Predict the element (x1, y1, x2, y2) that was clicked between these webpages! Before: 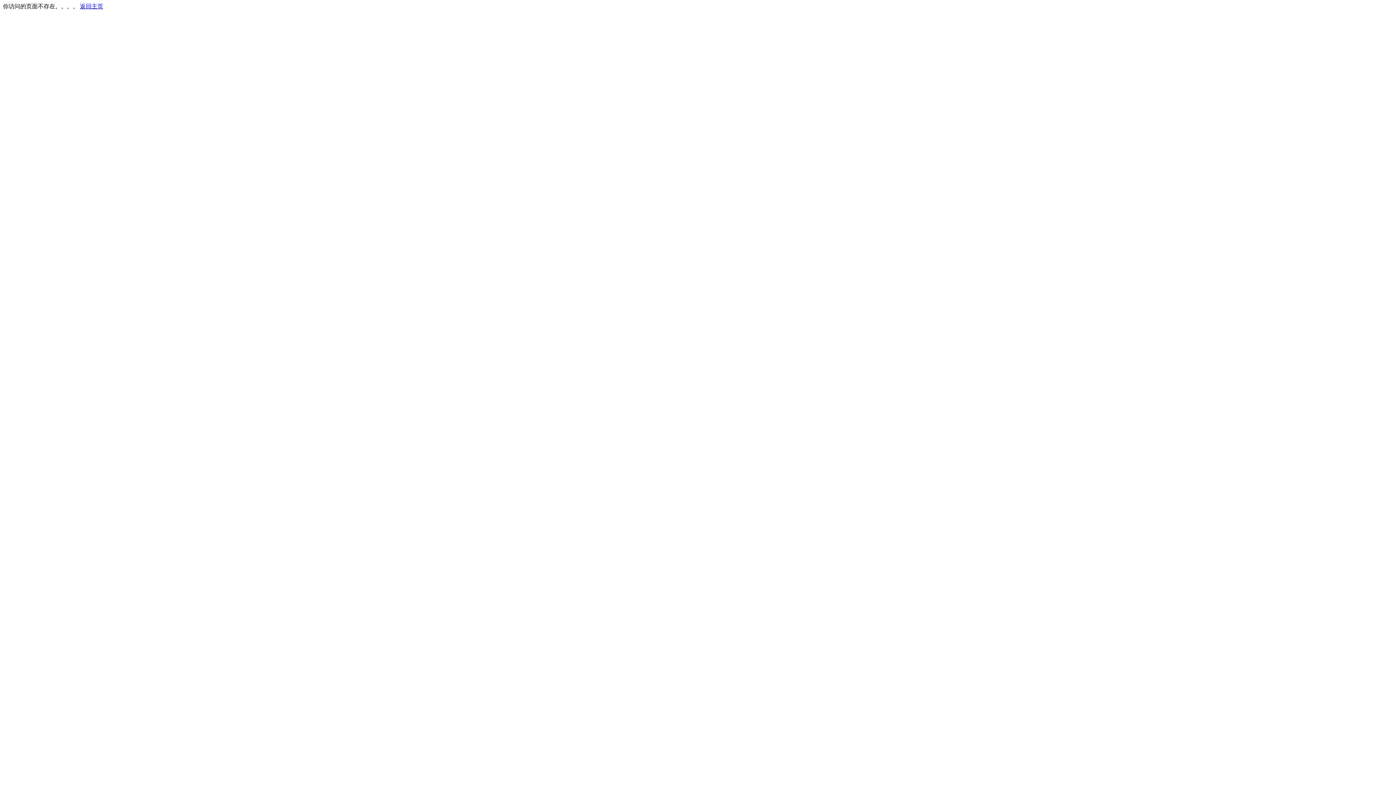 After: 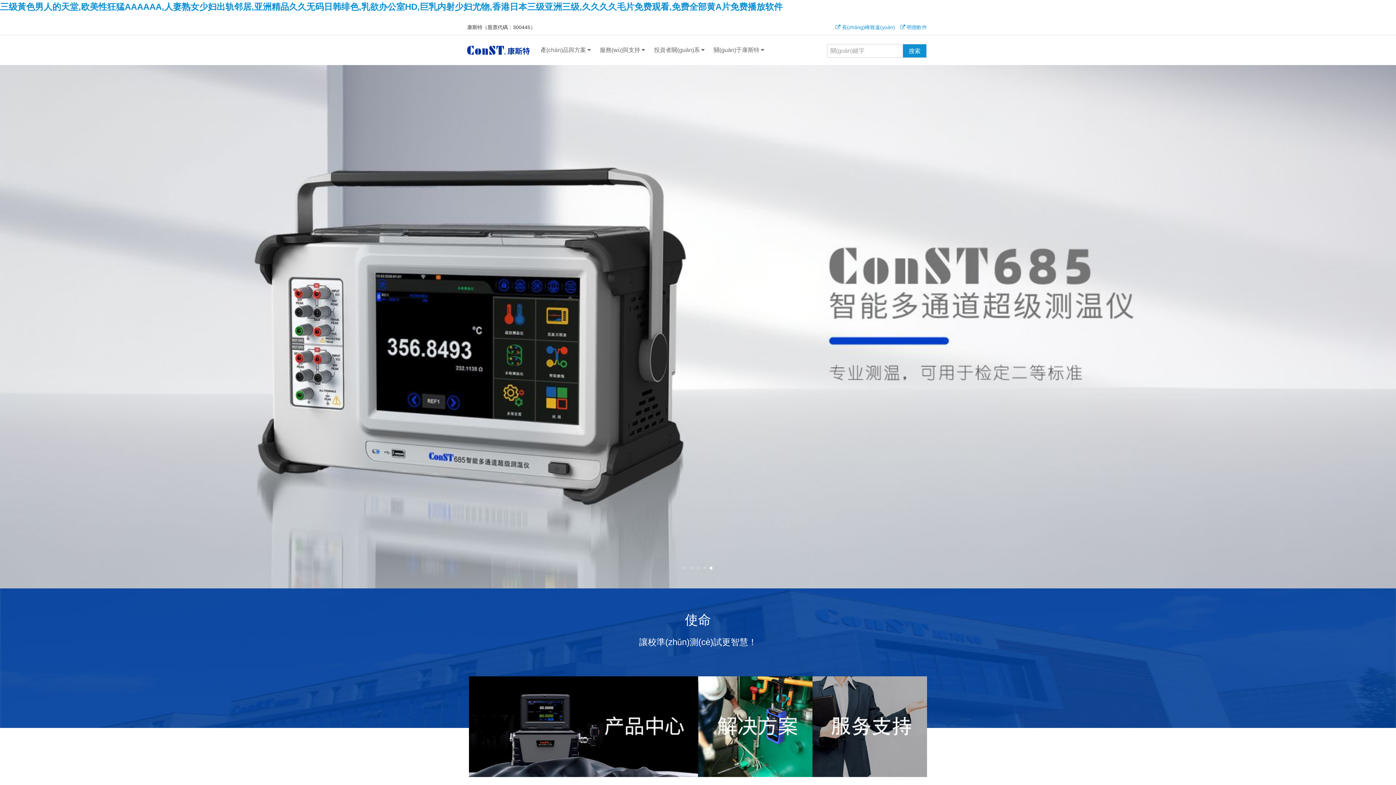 Action: label: 返回主页 bbox: (80, 3, 103, 9)